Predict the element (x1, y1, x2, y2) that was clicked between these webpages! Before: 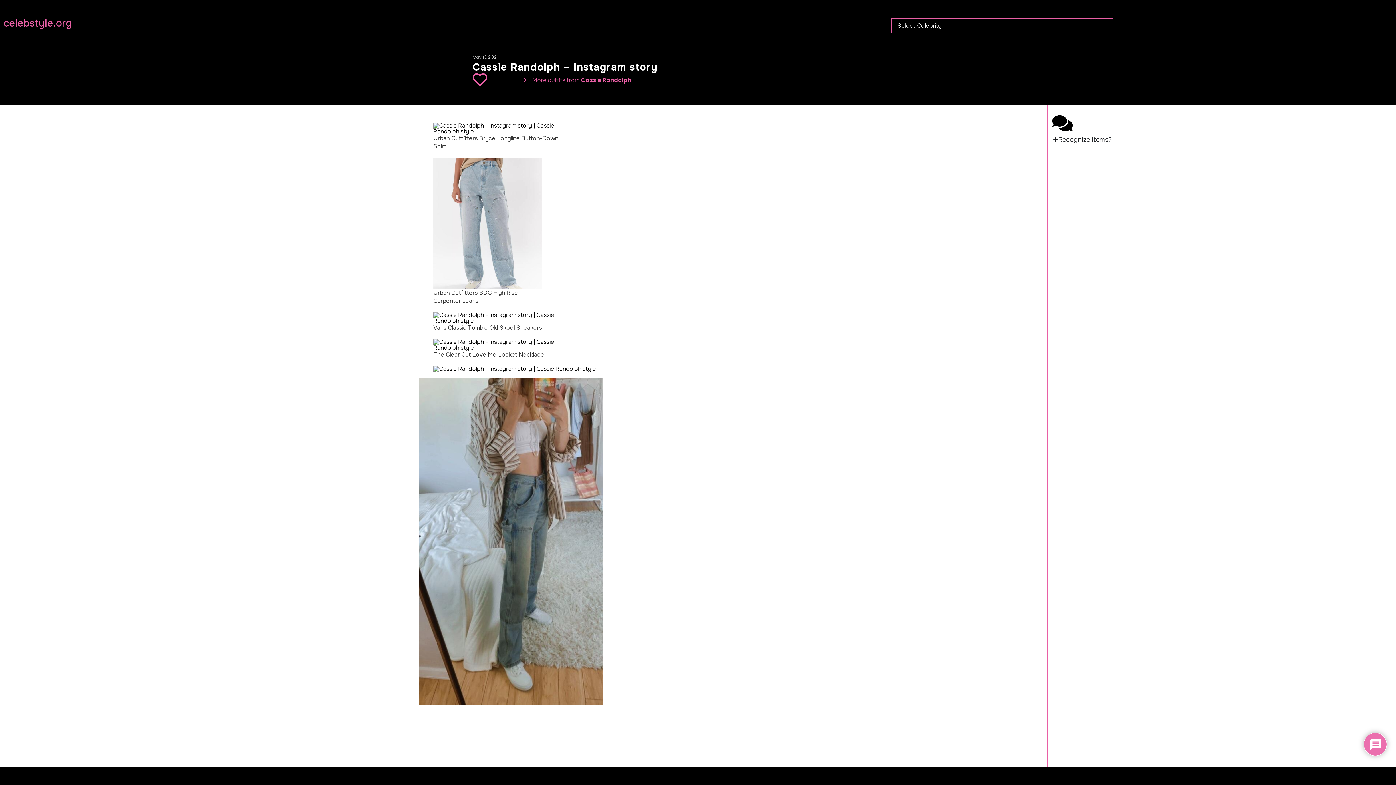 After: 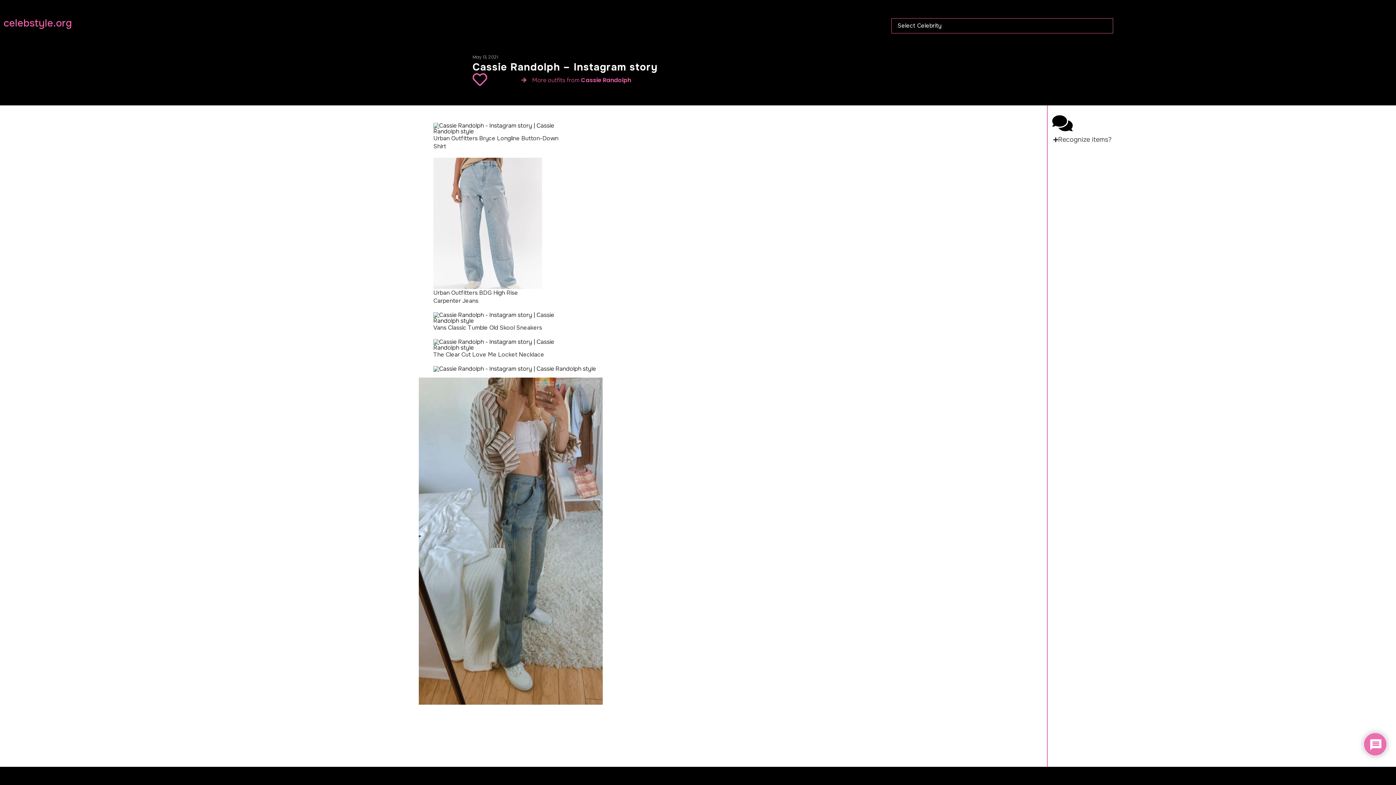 Action: bbox: (433, 157, 542, 289)